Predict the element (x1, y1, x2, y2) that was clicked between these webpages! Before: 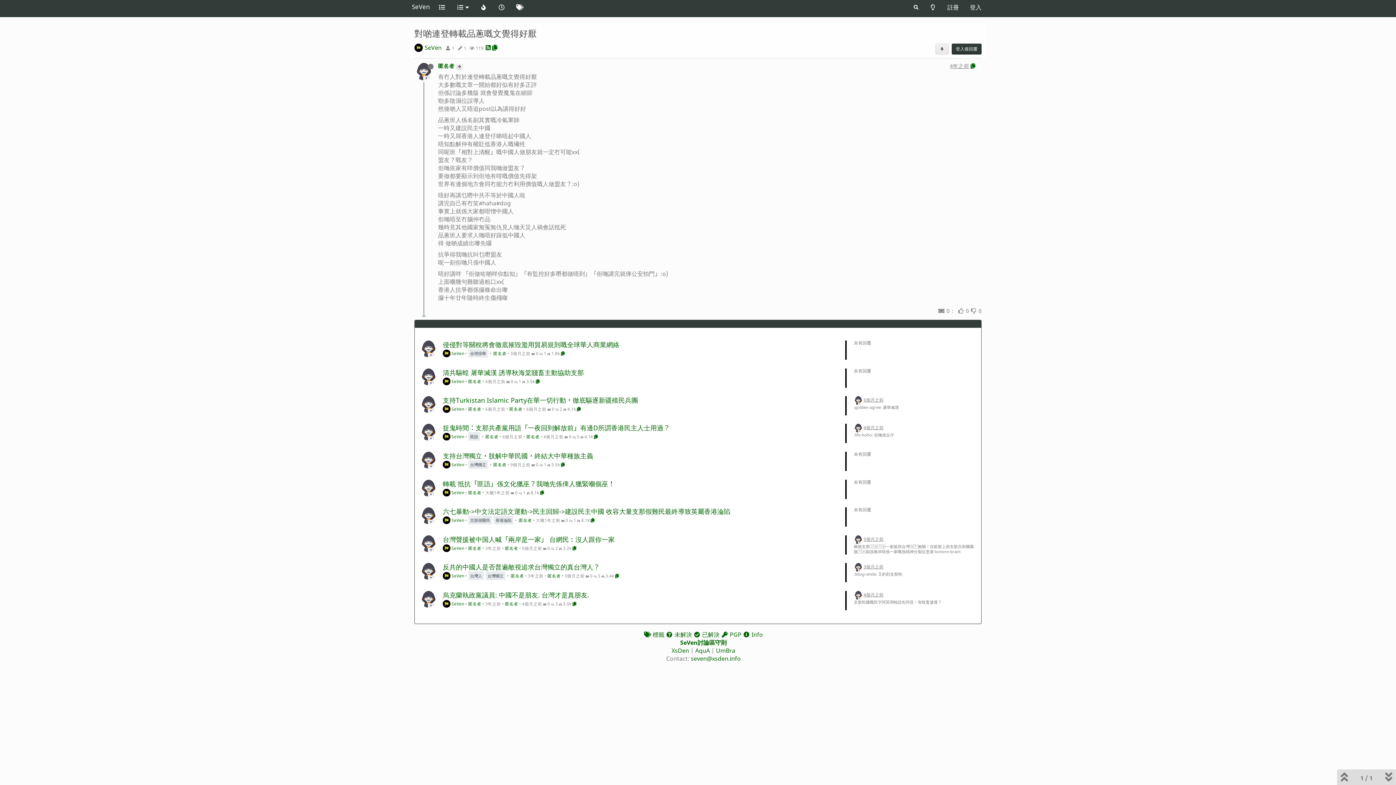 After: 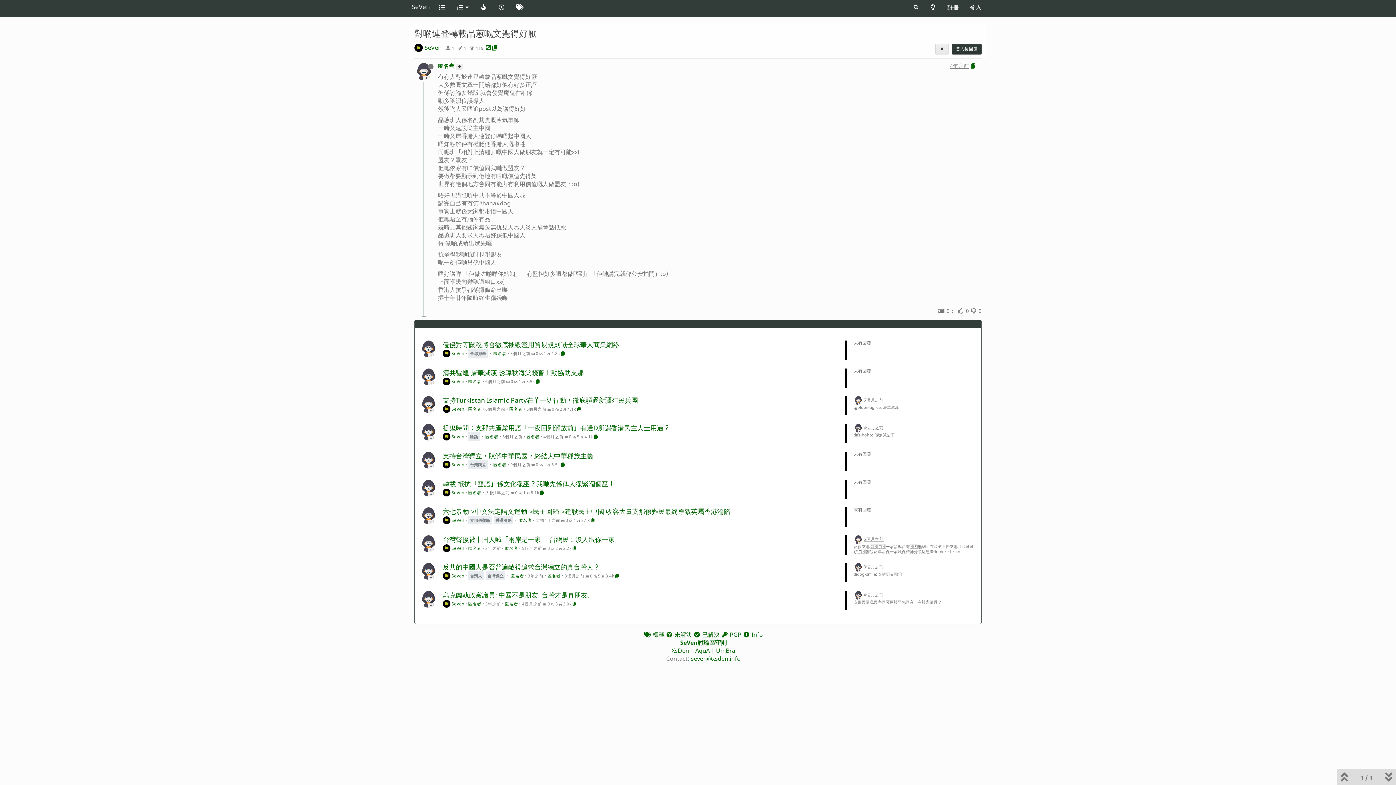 Action: label: 5個月之前 bbox: (863, 536, 883, 542)